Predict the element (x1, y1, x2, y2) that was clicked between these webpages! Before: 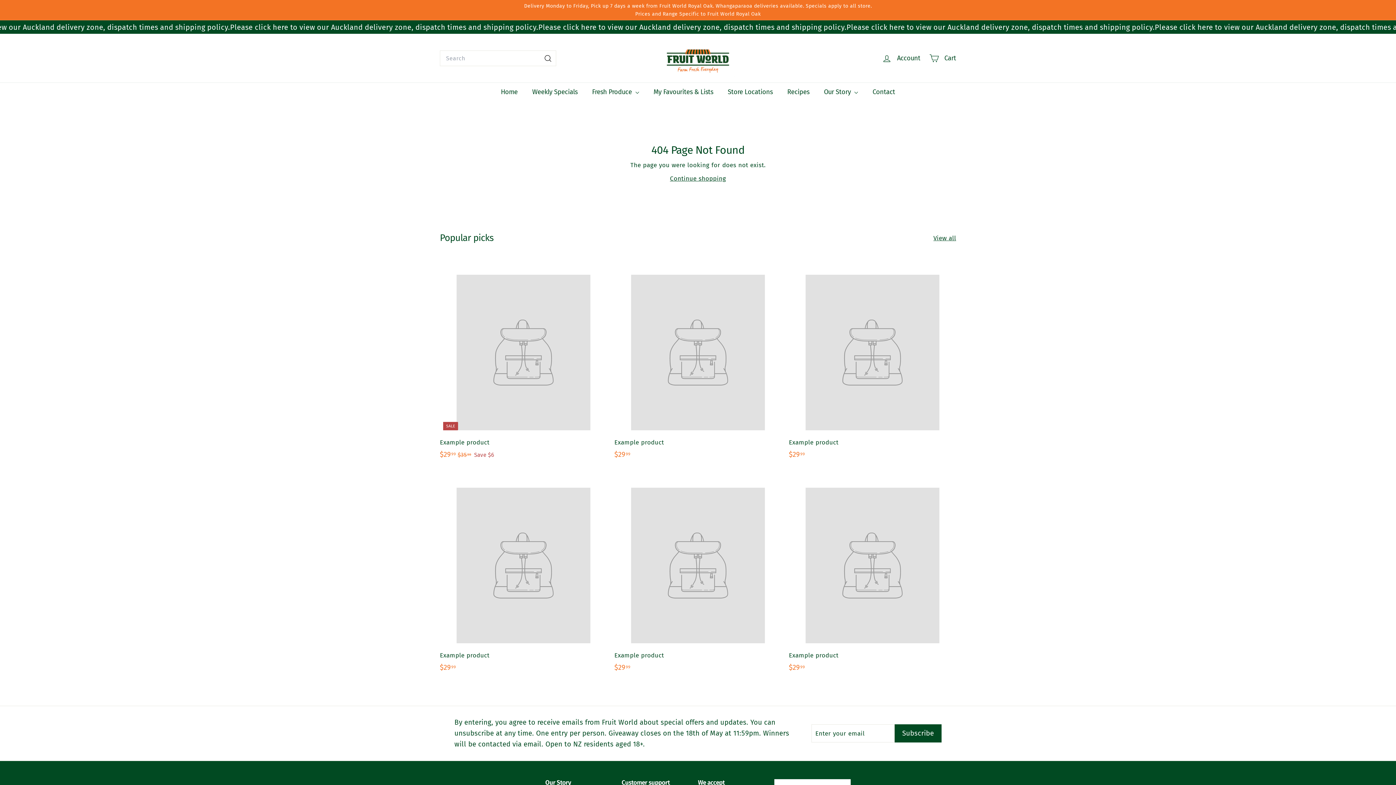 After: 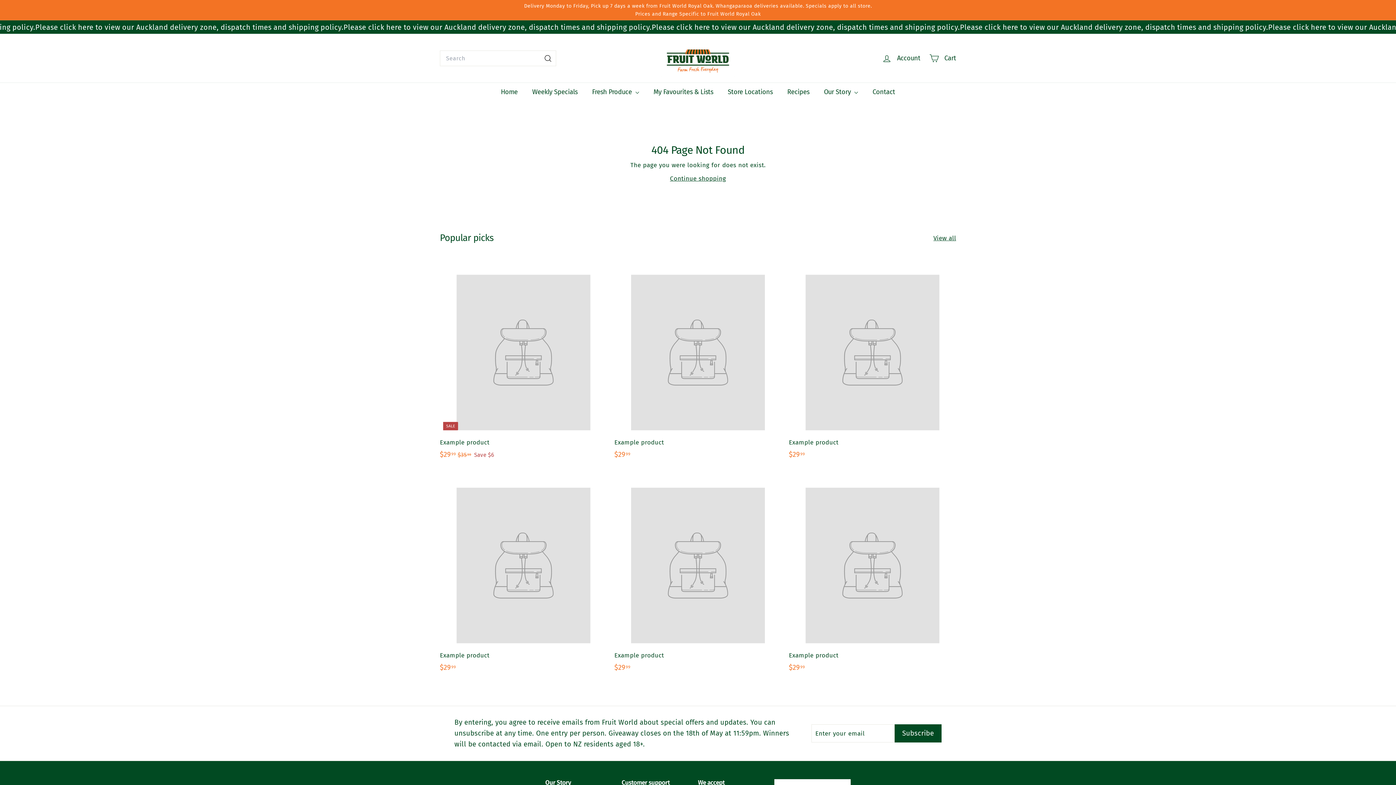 Action: bbox: (789, 258, 956, 467) label: Example product
$2999
$29.99